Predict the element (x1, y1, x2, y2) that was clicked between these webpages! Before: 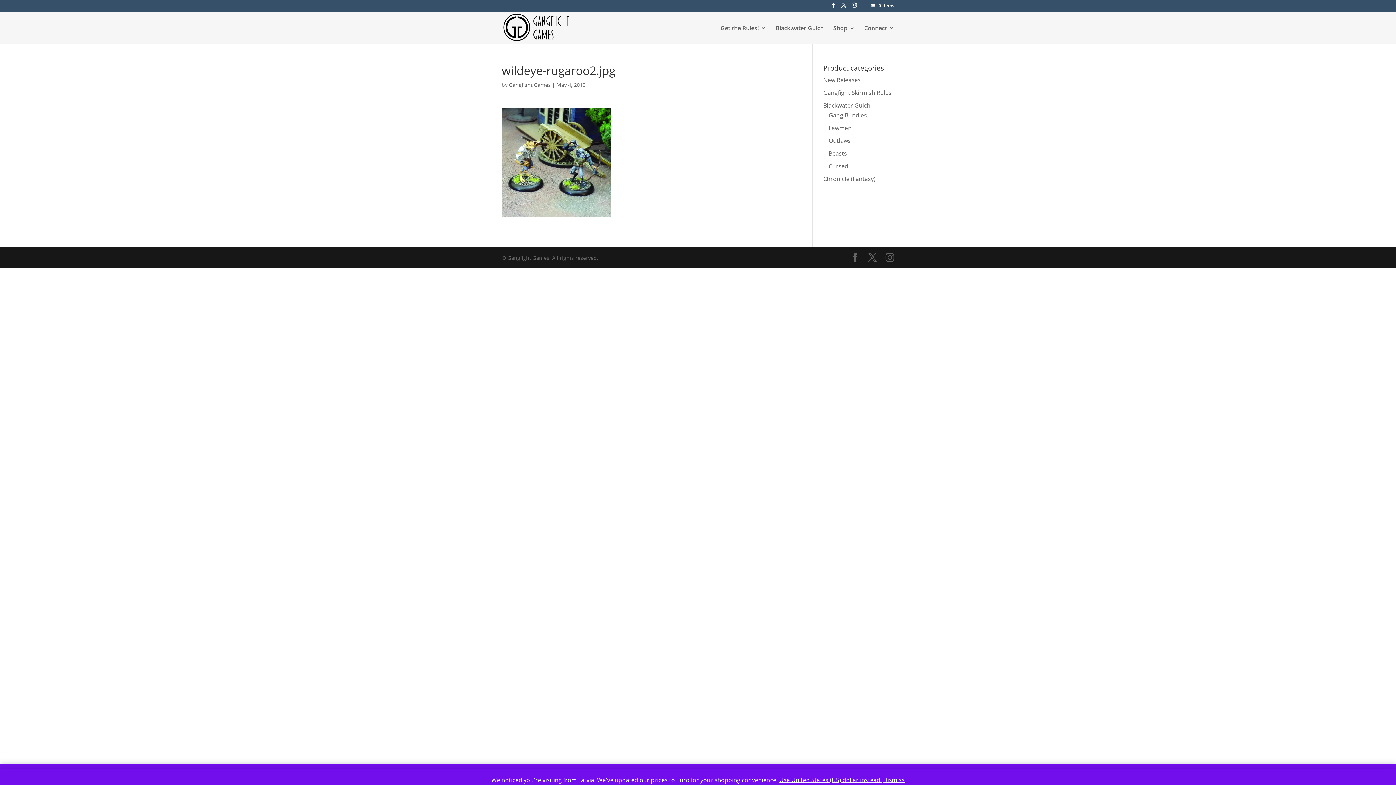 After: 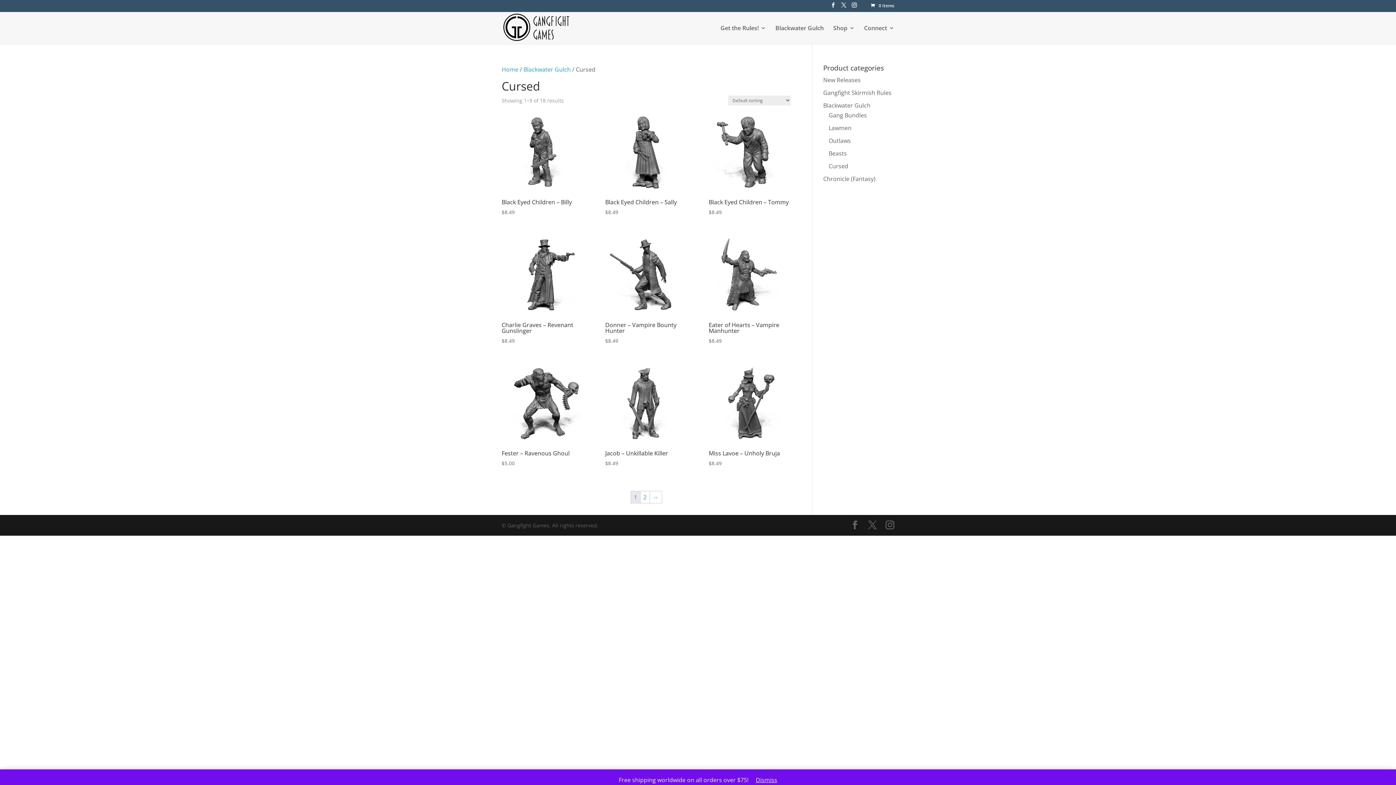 Action: label: Cursed bbox: (828, 162, 848, 170)